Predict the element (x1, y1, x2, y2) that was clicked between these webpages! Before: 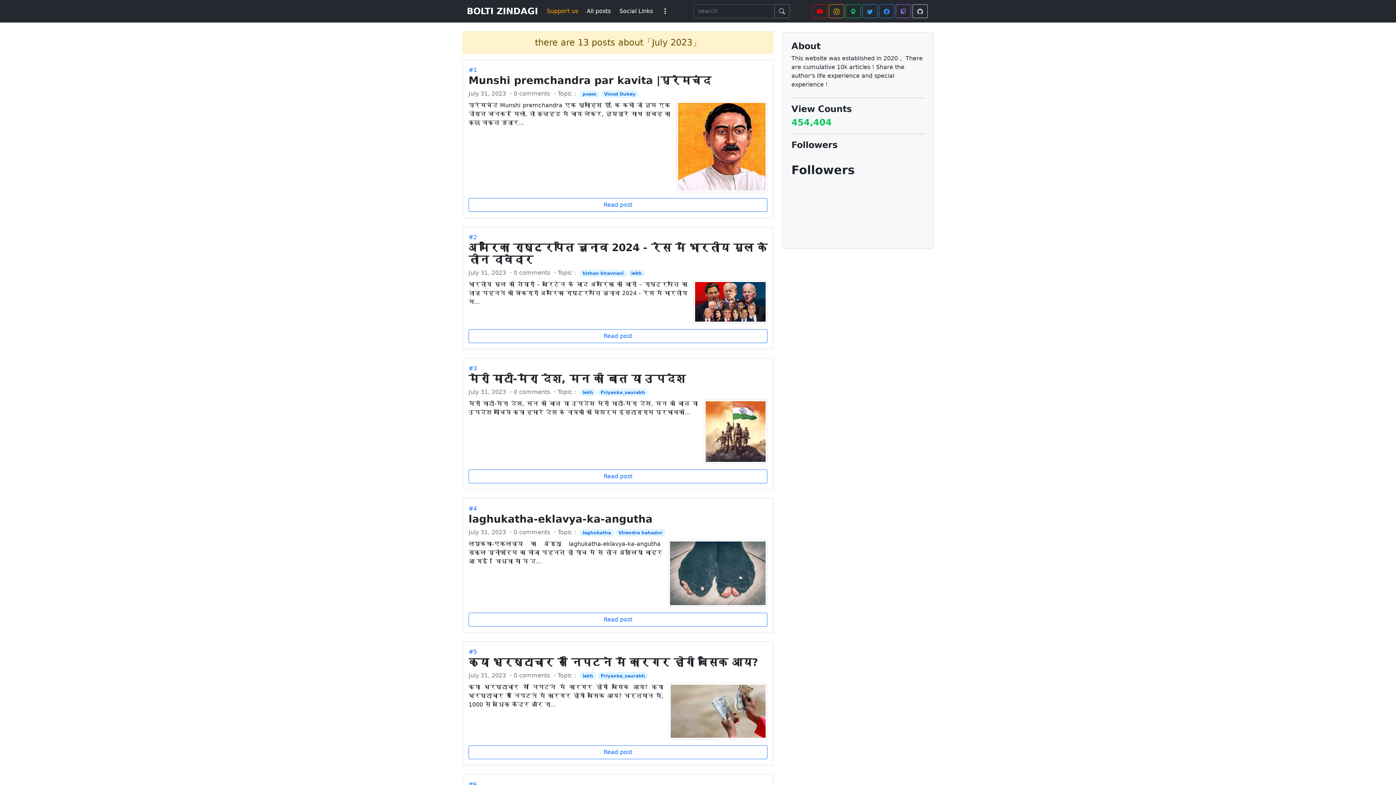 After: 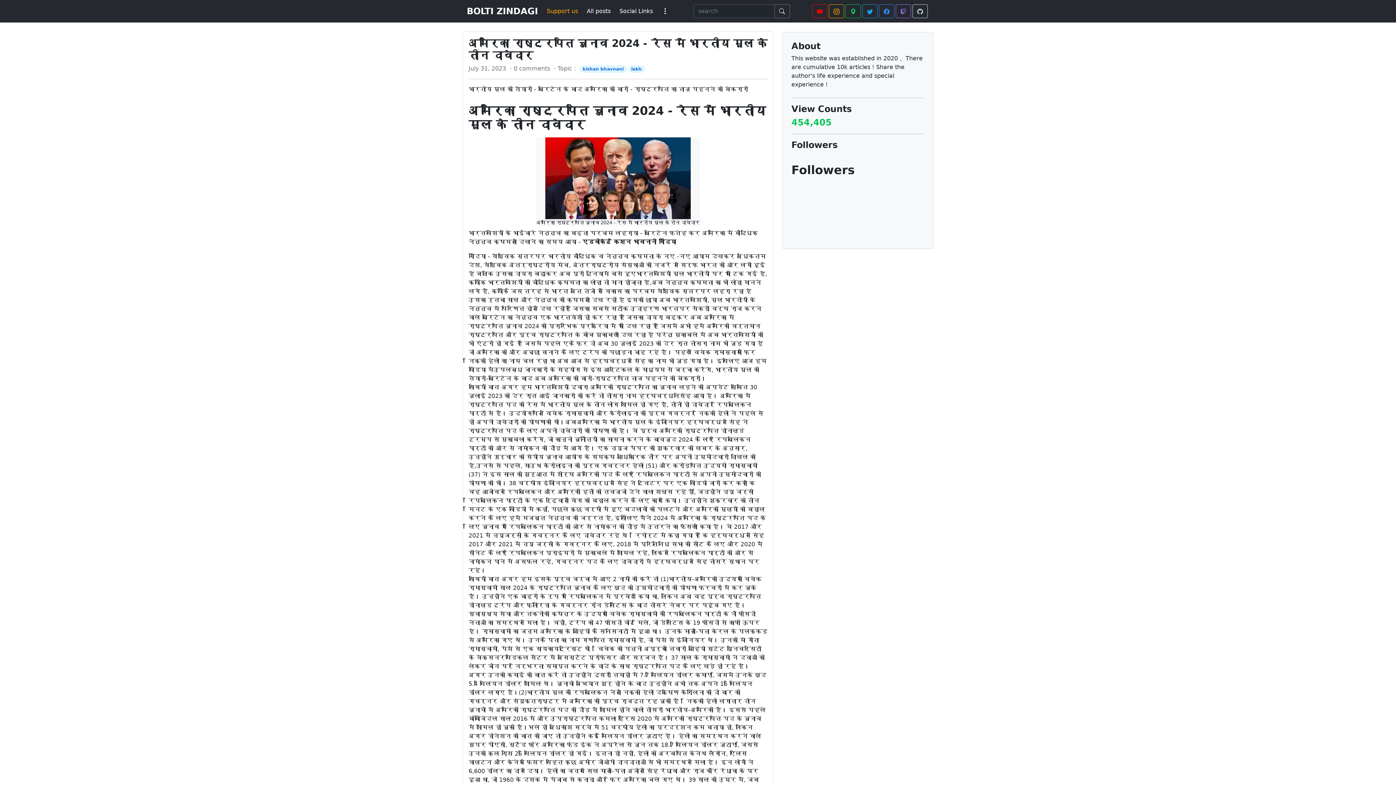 Action: label: Read post bbox: (468, 329, 767, 343)